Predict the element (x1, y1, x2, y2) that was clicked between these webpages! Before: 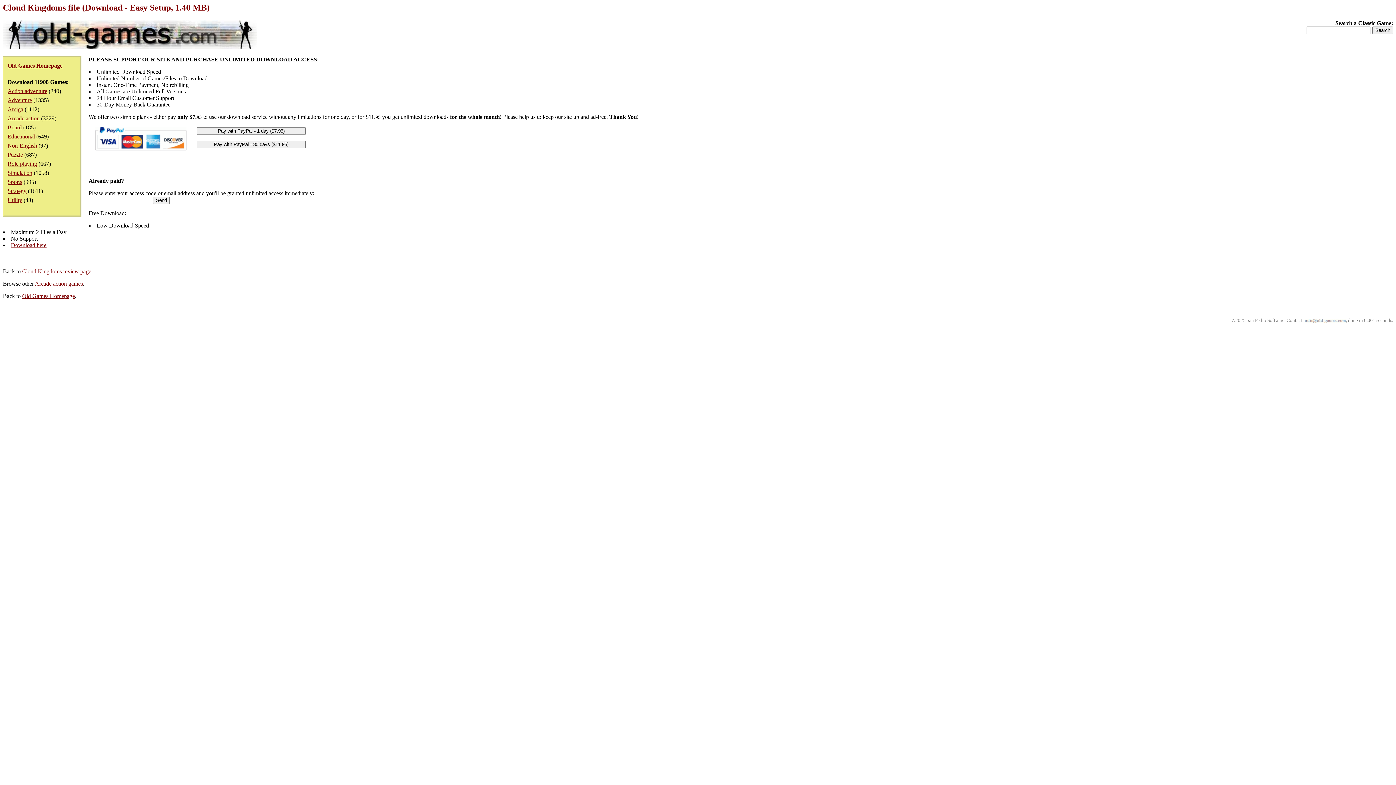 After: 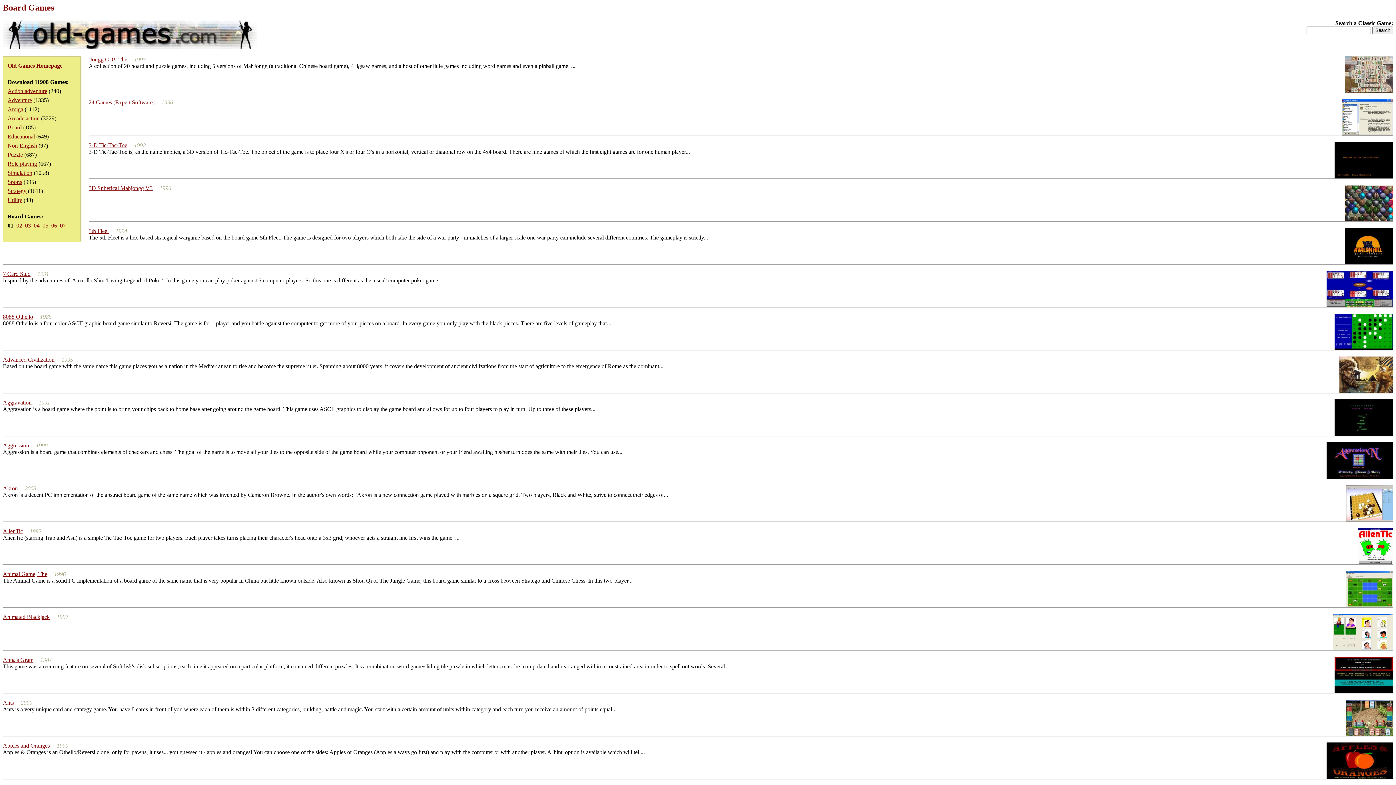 Action: label: Board bbox: (7, 124, 21, 130)